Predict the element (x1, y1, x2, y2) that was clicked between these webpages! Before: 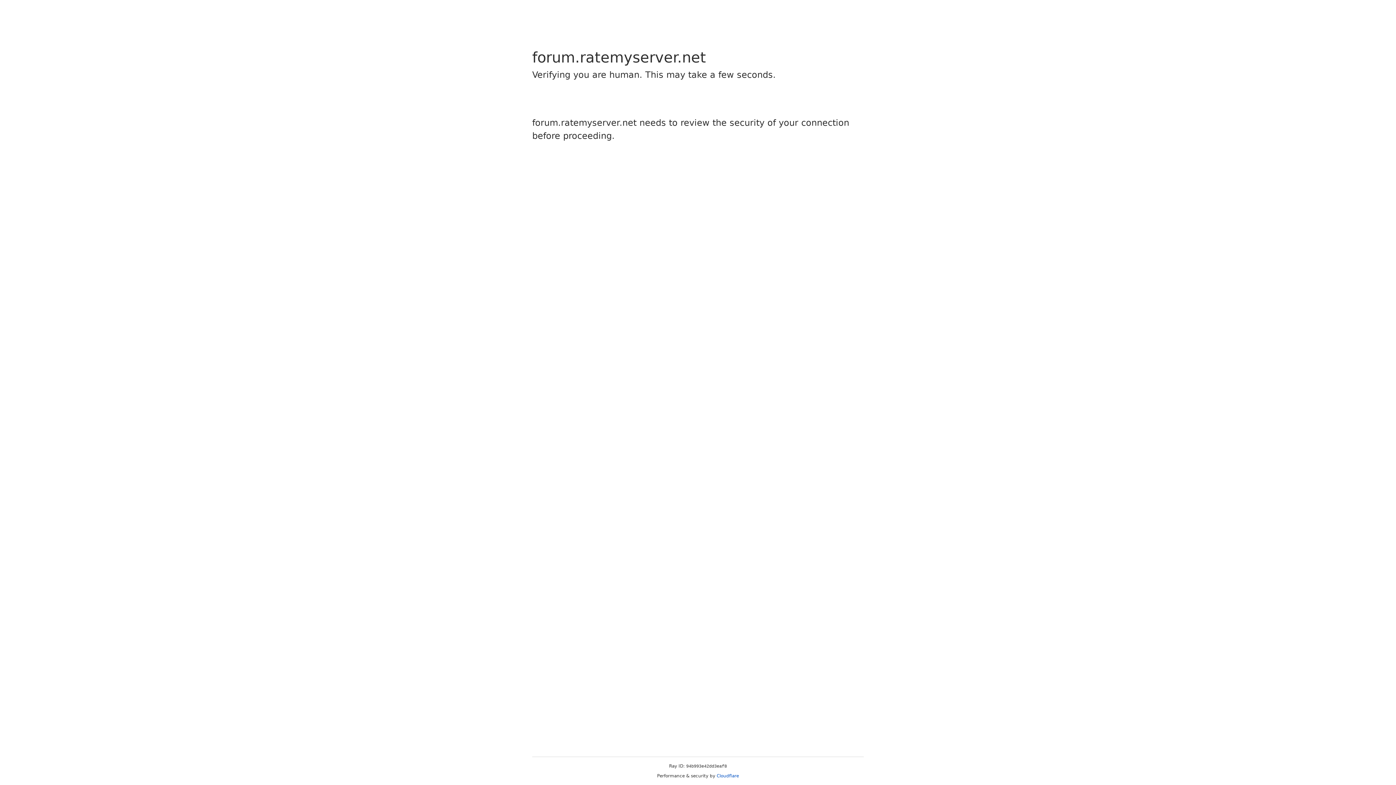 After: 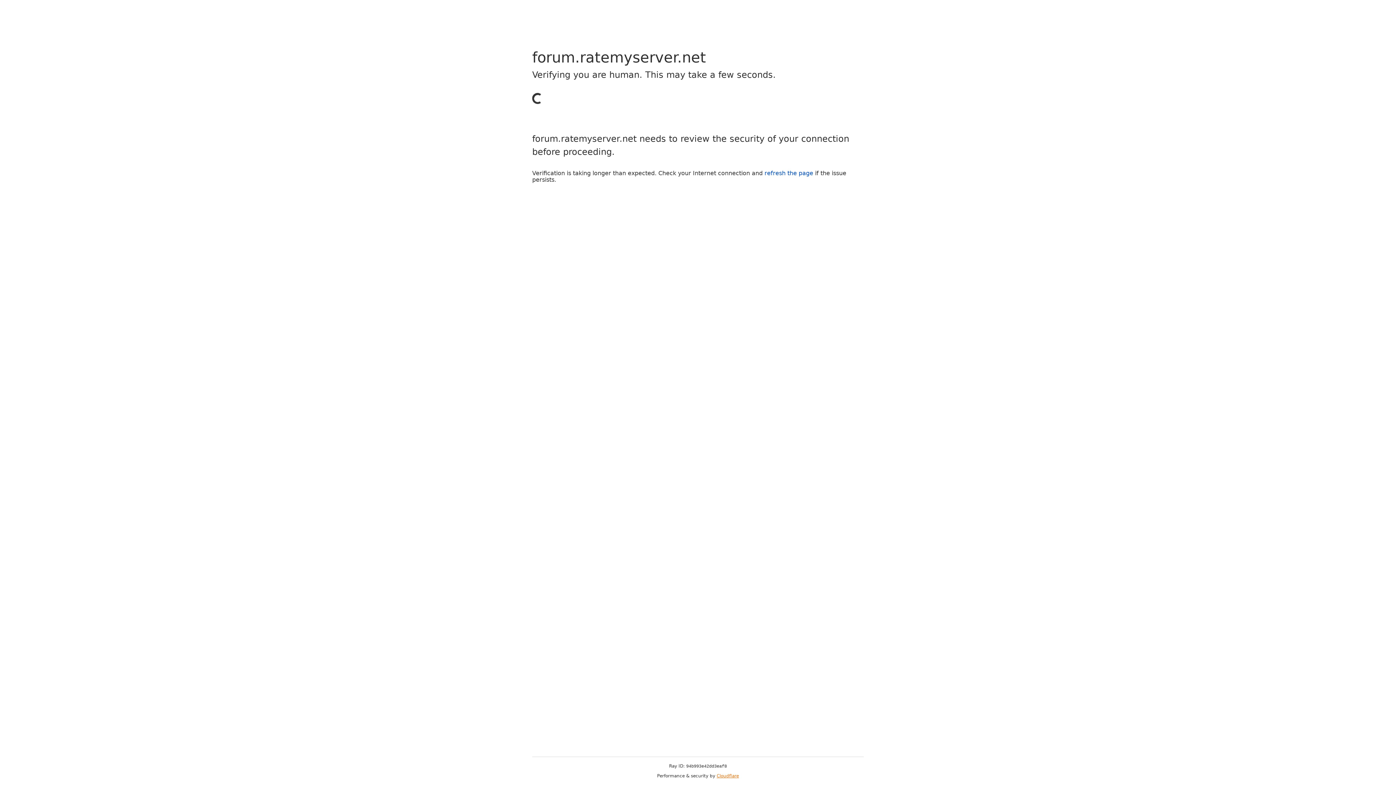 Action: label: Cloudflare bbox: (716, 773, 739, 778)